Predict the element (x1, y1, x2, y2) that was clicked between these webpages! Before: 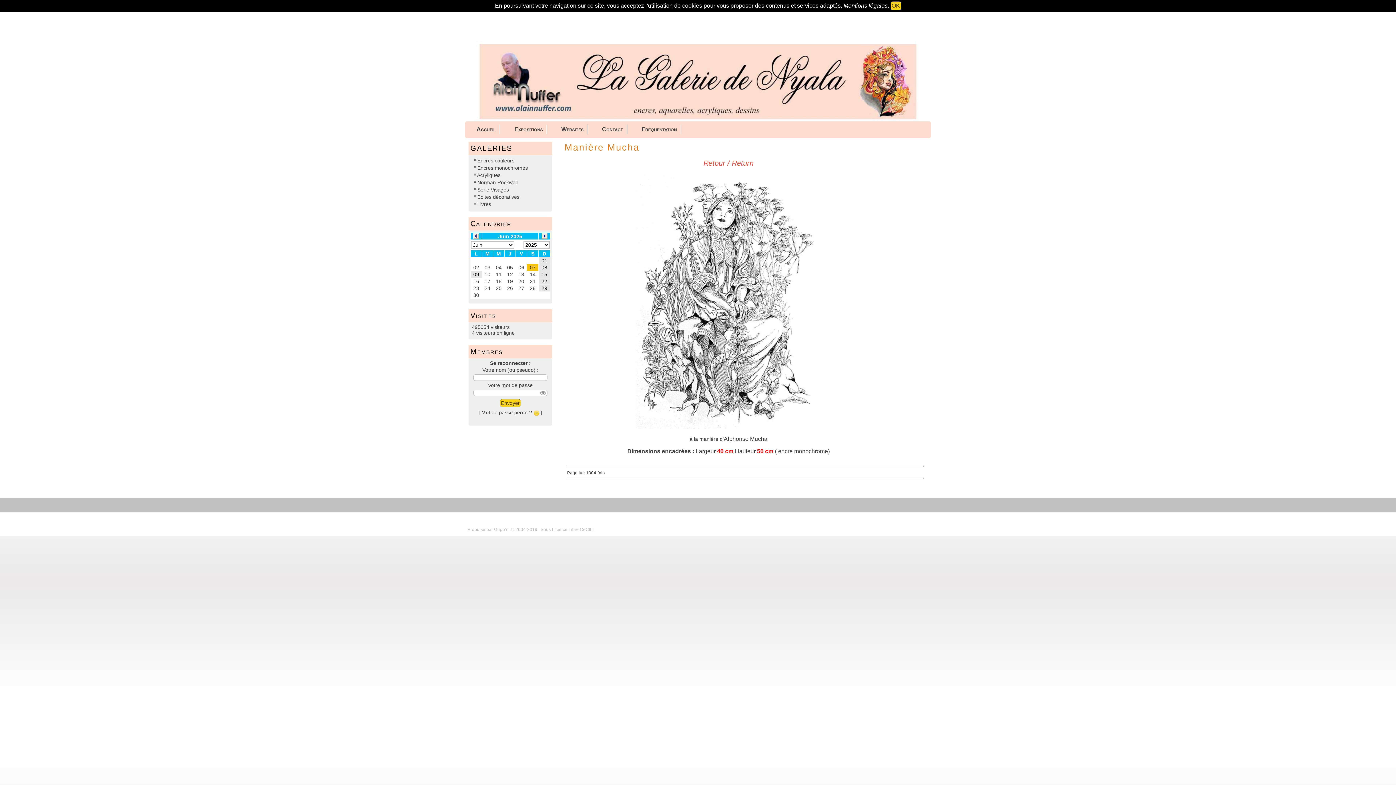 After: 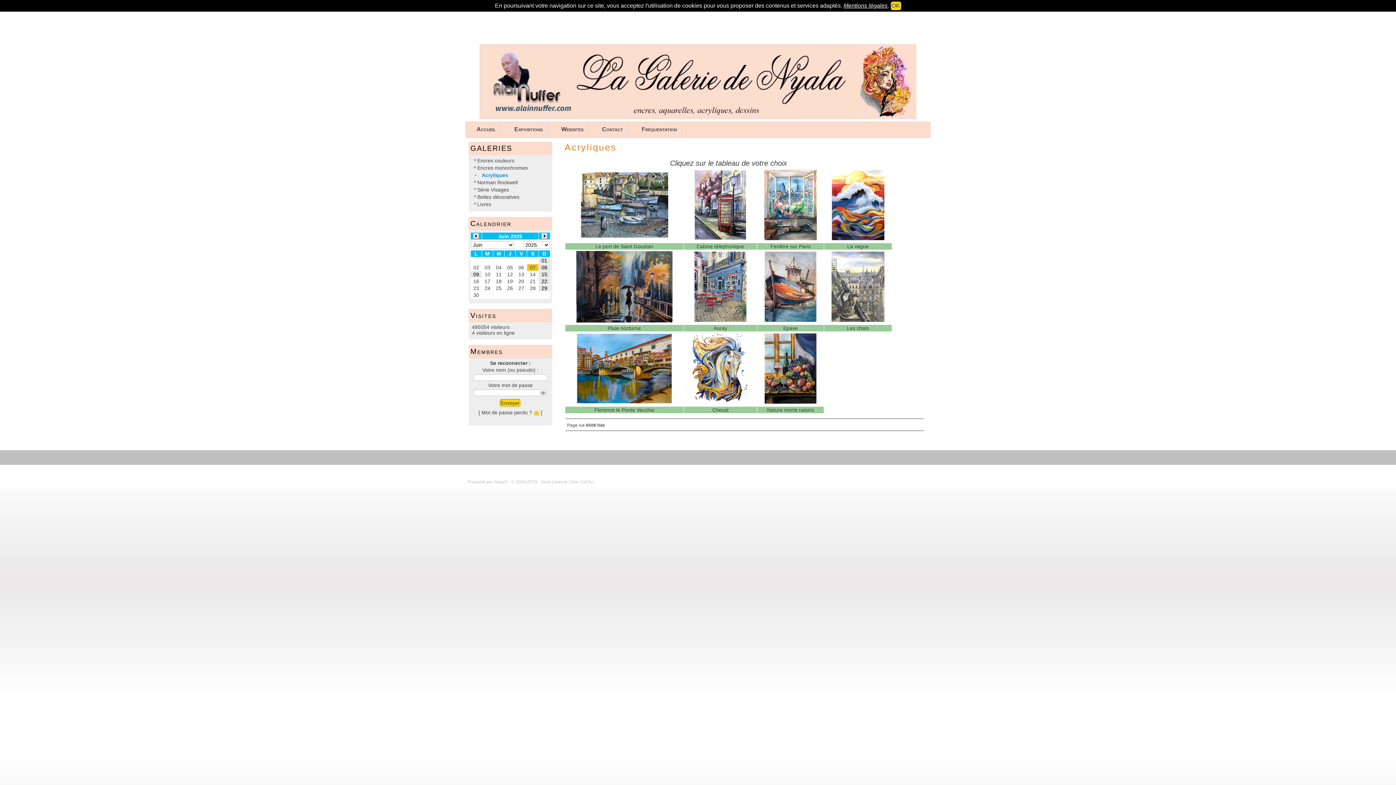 Action: label: Acryliques bbox: (477, 172, 500, 178)